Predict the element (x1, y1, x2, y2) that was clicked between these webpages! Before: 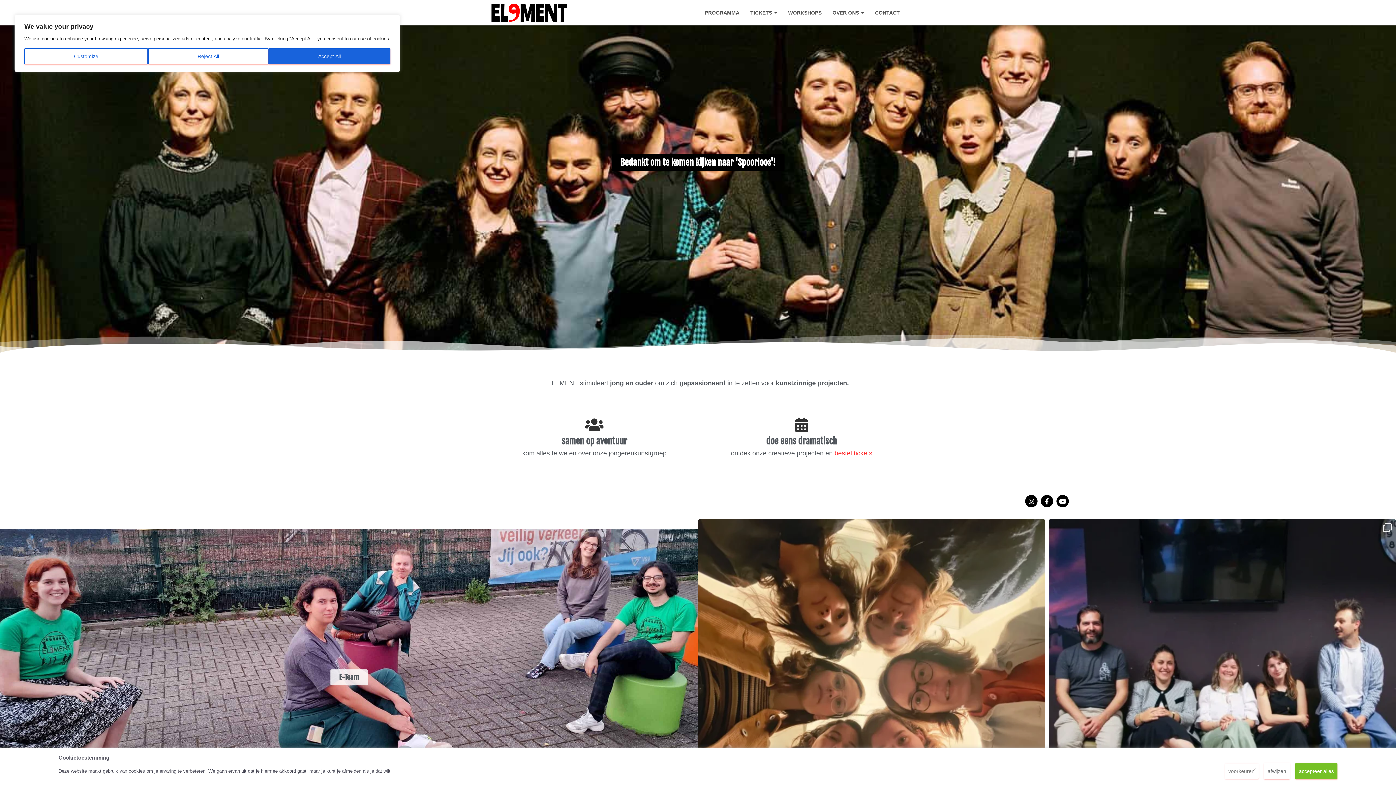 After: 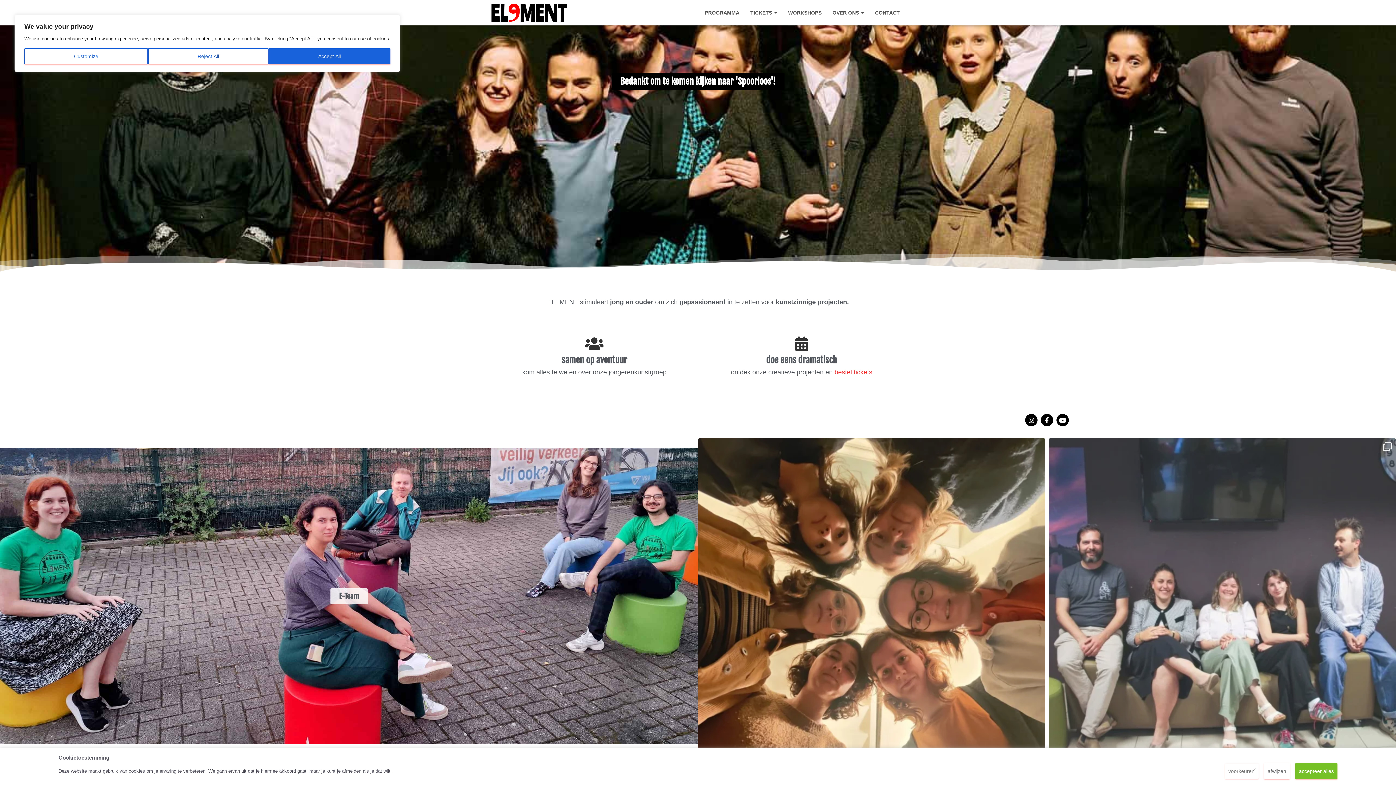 Action: label: Een week geleden waren we nu nog aan het bekomen v bbox: (1049, 519, 1396, 866)